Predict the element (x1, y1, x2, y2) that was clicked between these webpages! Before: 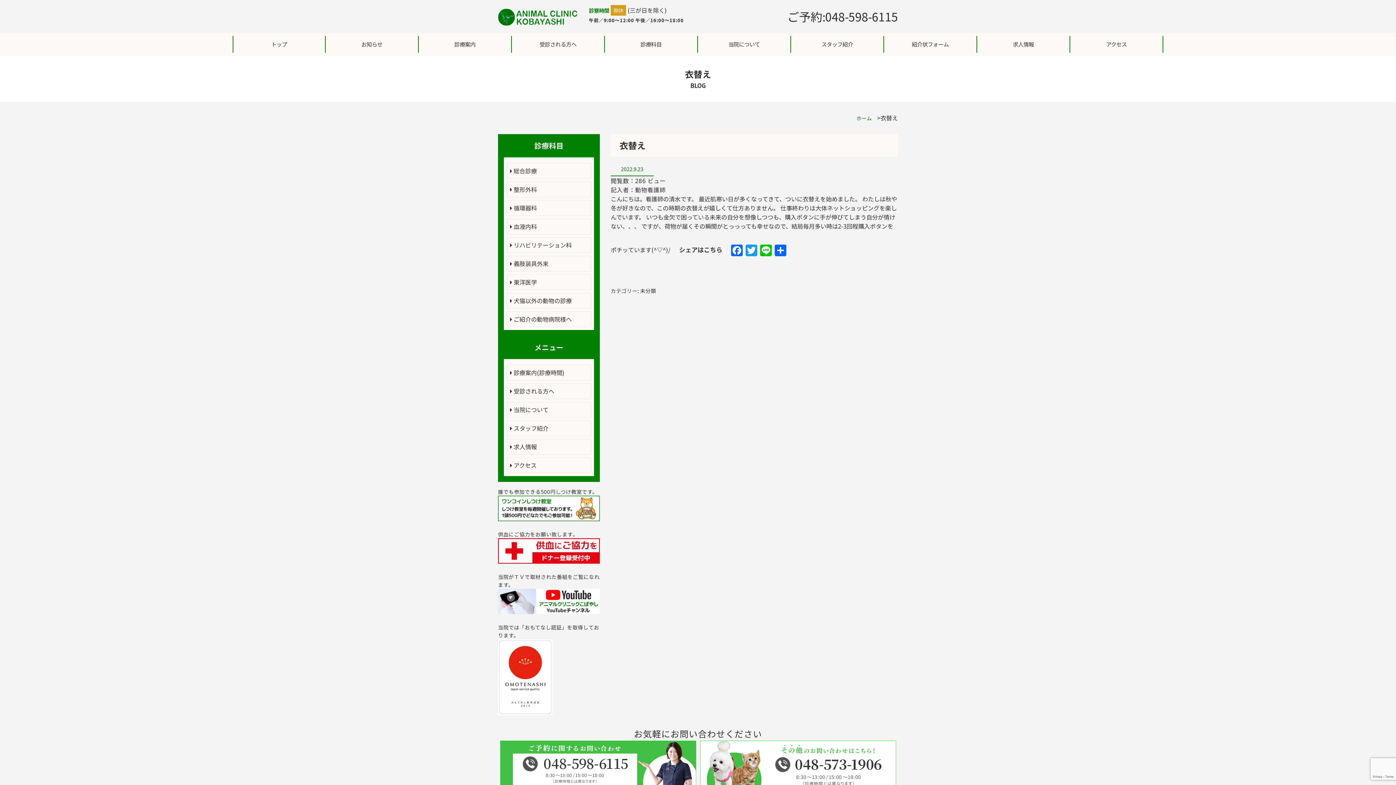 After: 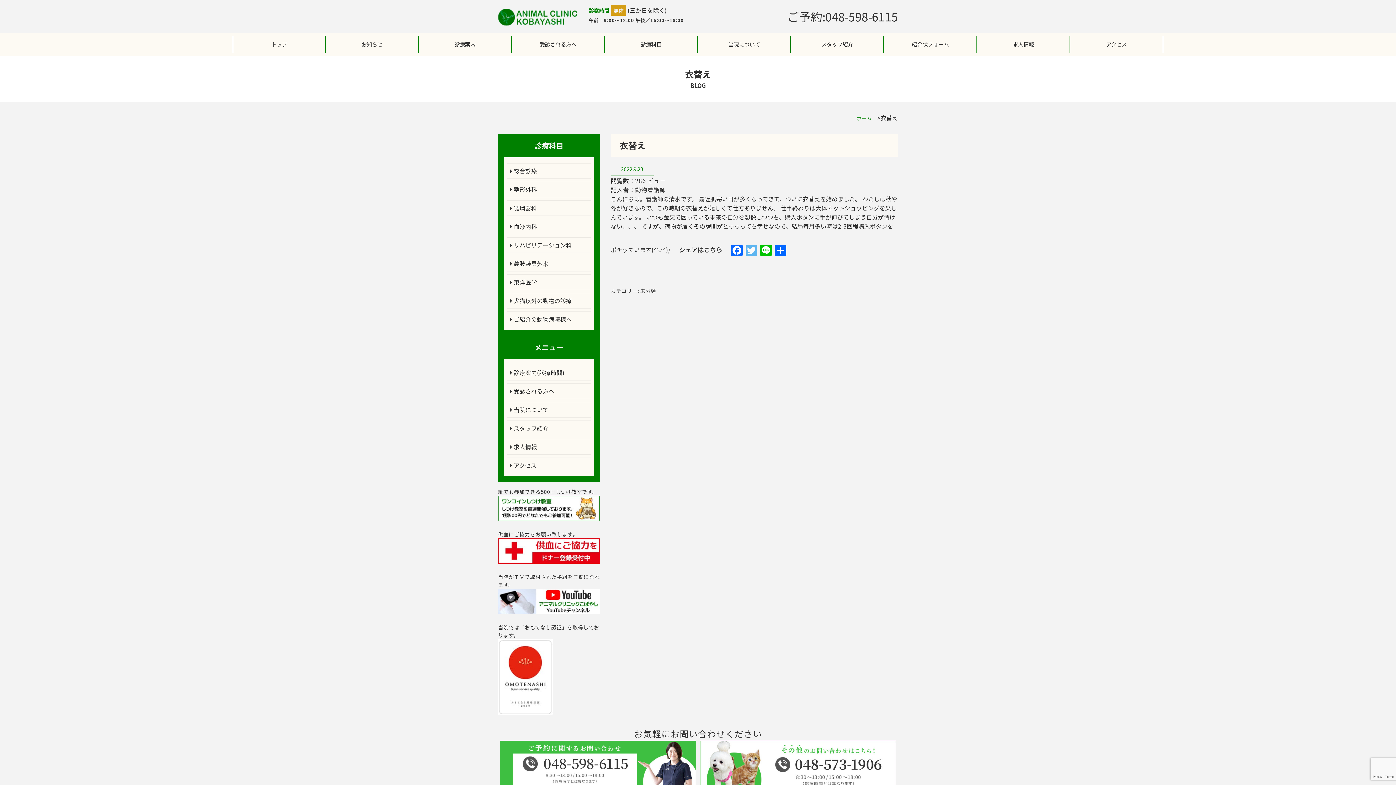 Action: label: Twitter bbox: (744, 244, 758, 256)